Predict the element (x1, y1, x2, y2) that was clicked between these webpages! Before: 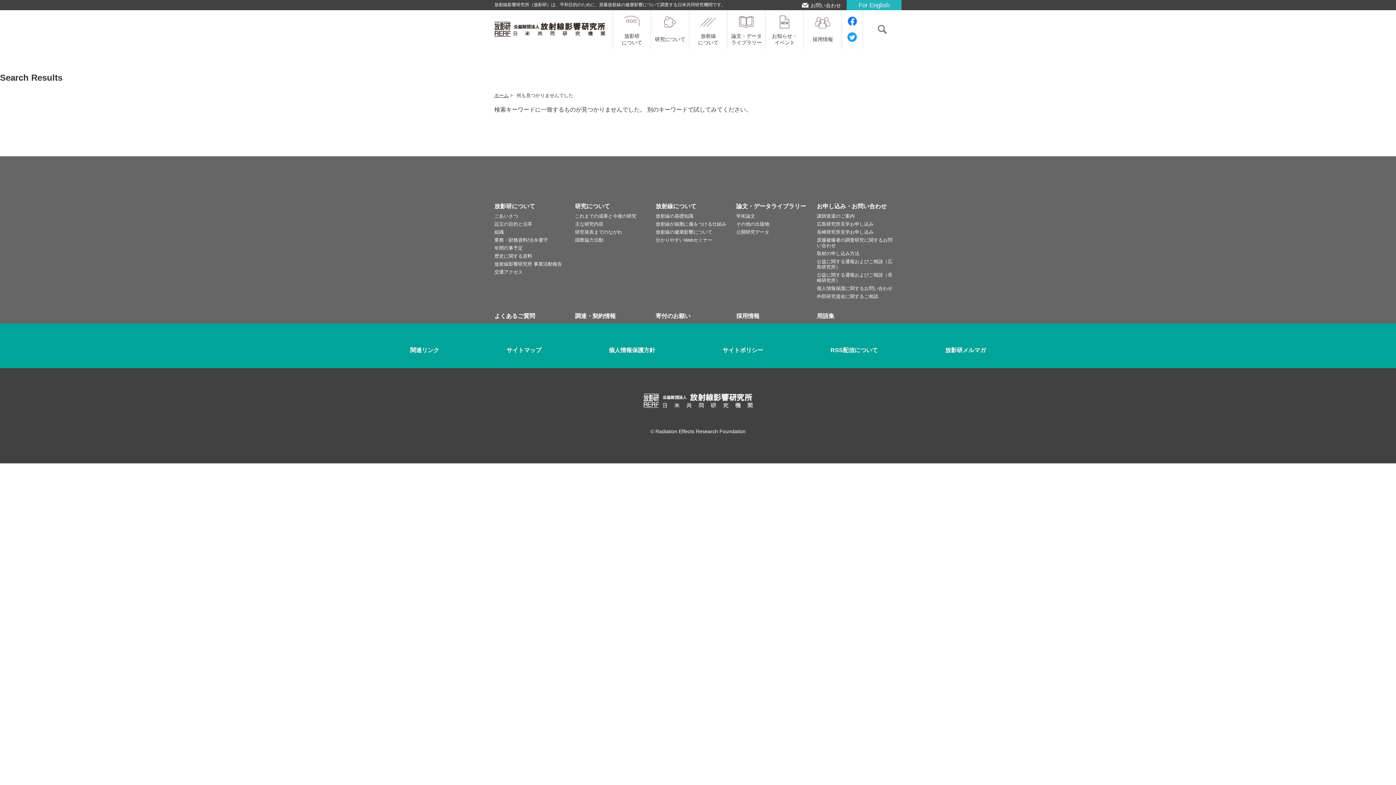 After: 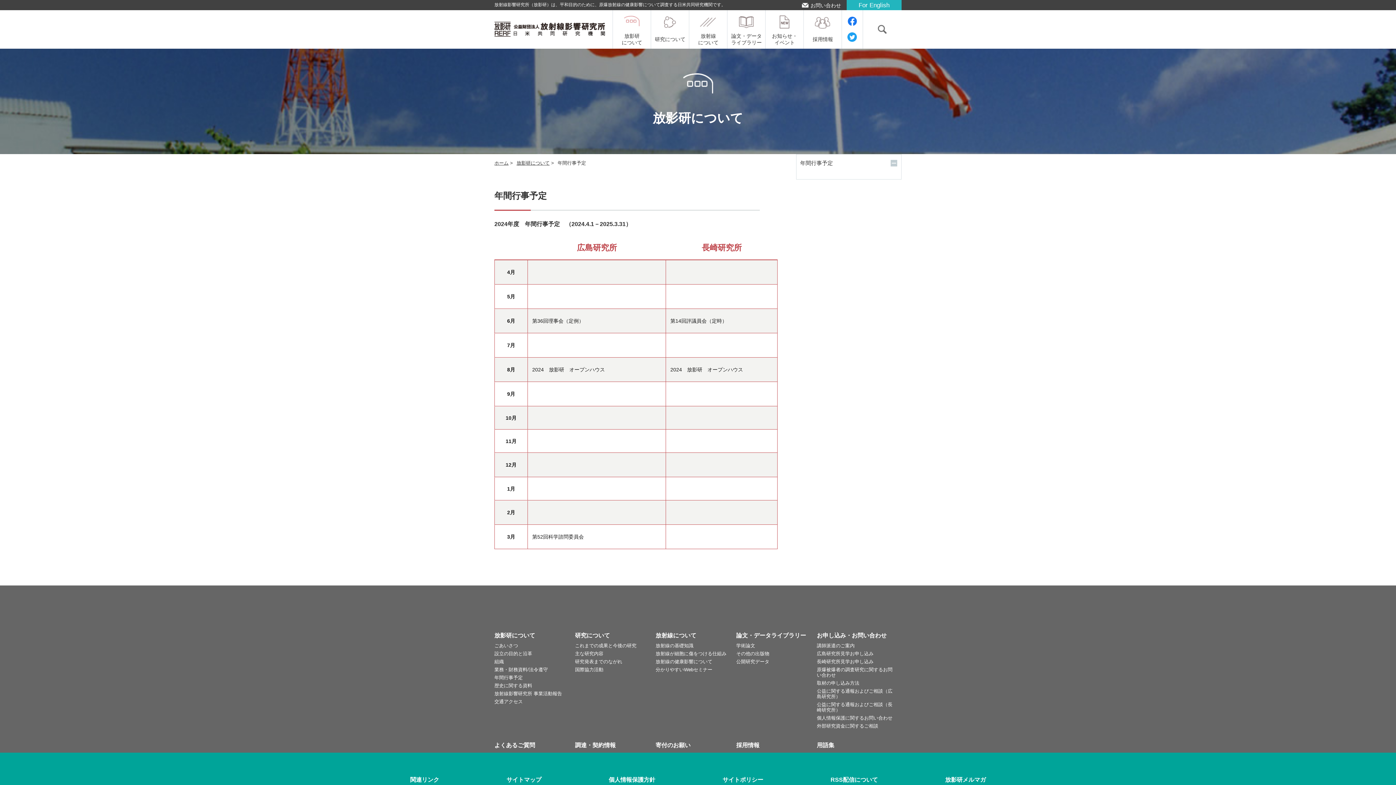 Action: bbox: (494, 245, 522, 251) label: 年間行事予定